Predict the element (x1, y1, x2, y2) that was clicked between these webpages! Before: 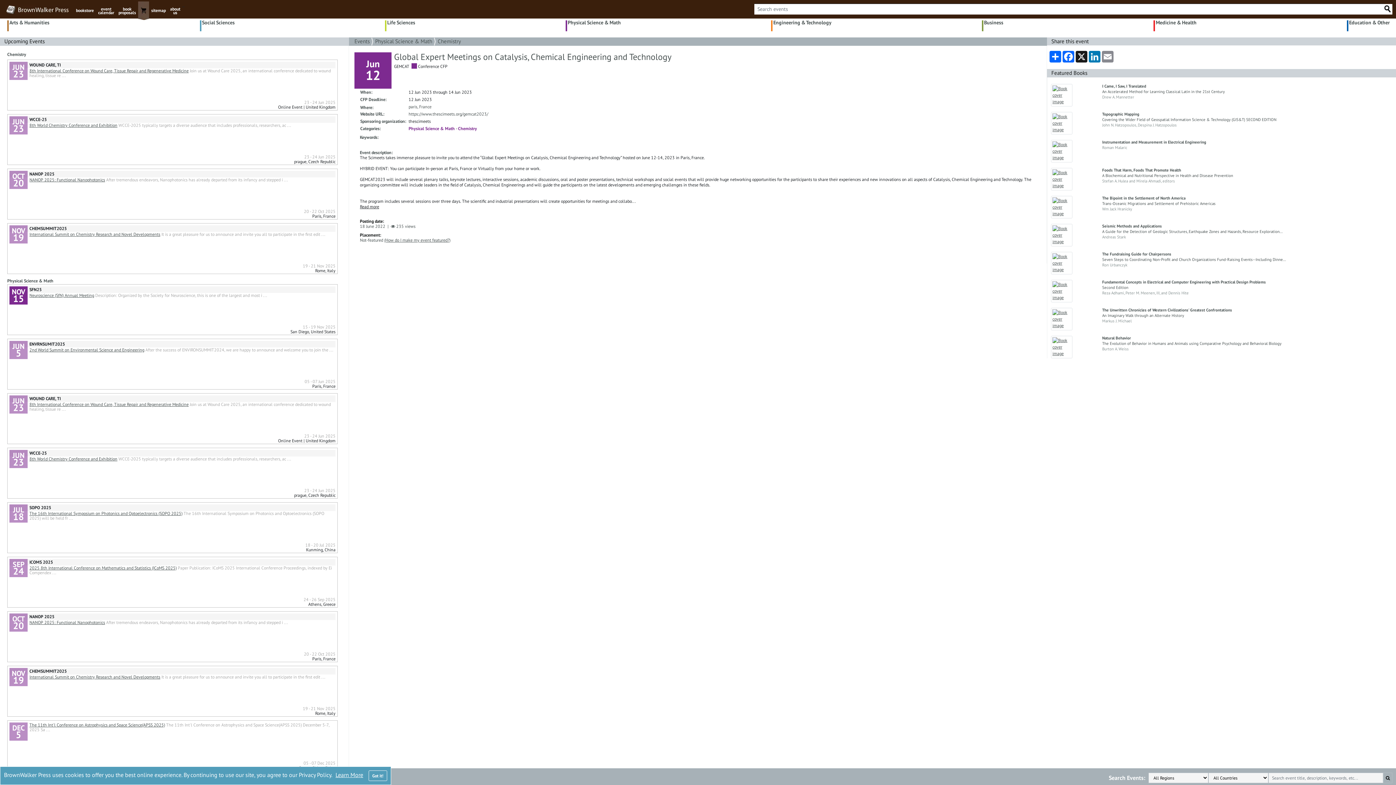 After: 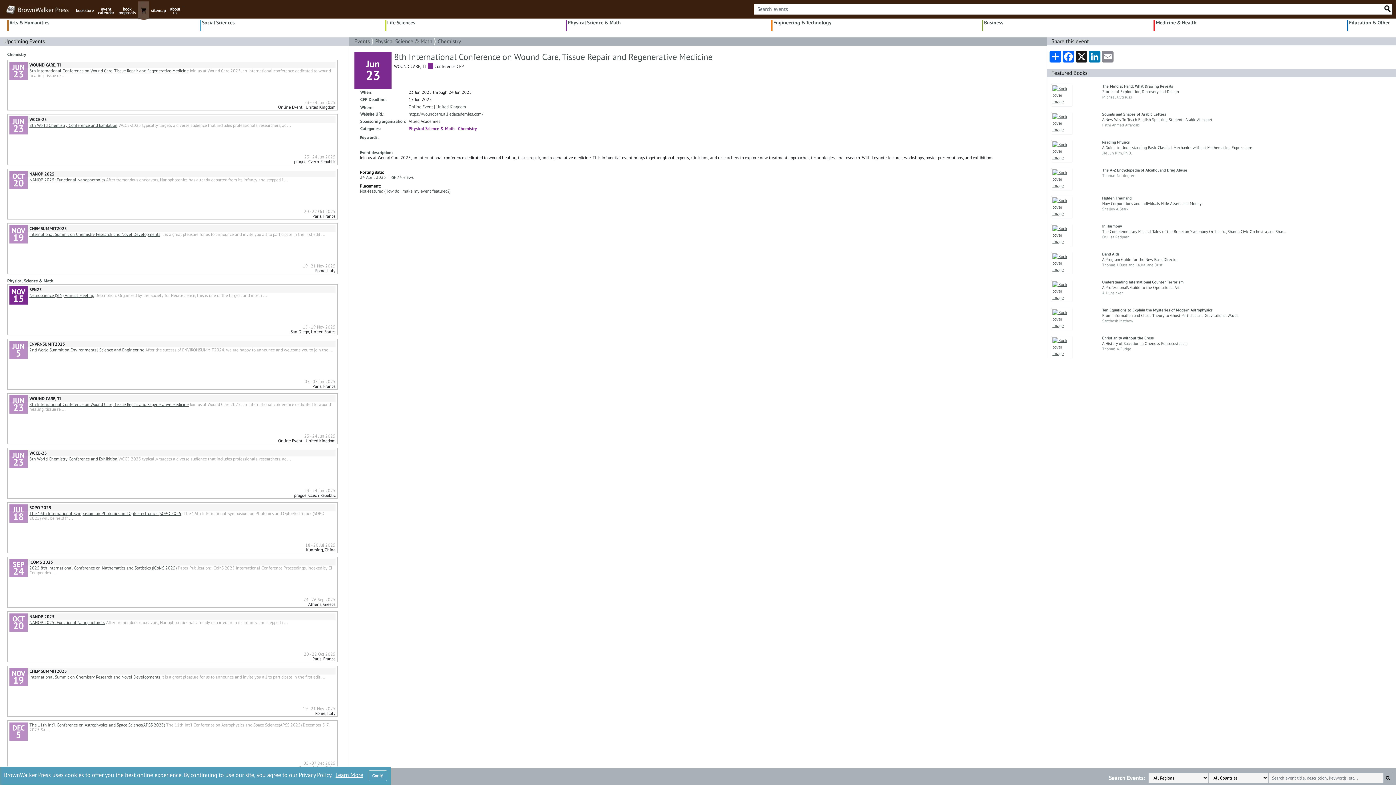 Action: bbox: (29, 401, 188, 407) label: 8th International Conference on Wound Care, Tissue Repair and Regenerative Medicine